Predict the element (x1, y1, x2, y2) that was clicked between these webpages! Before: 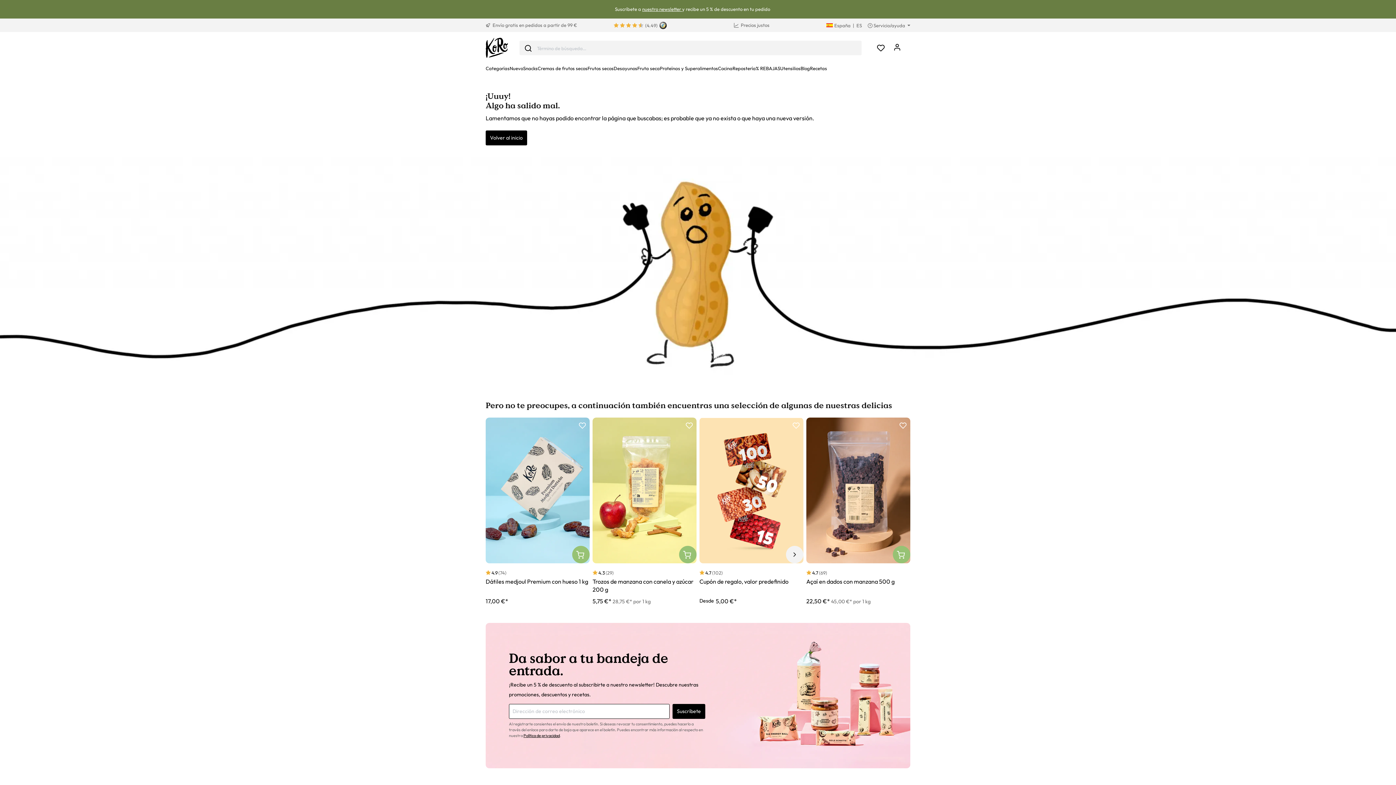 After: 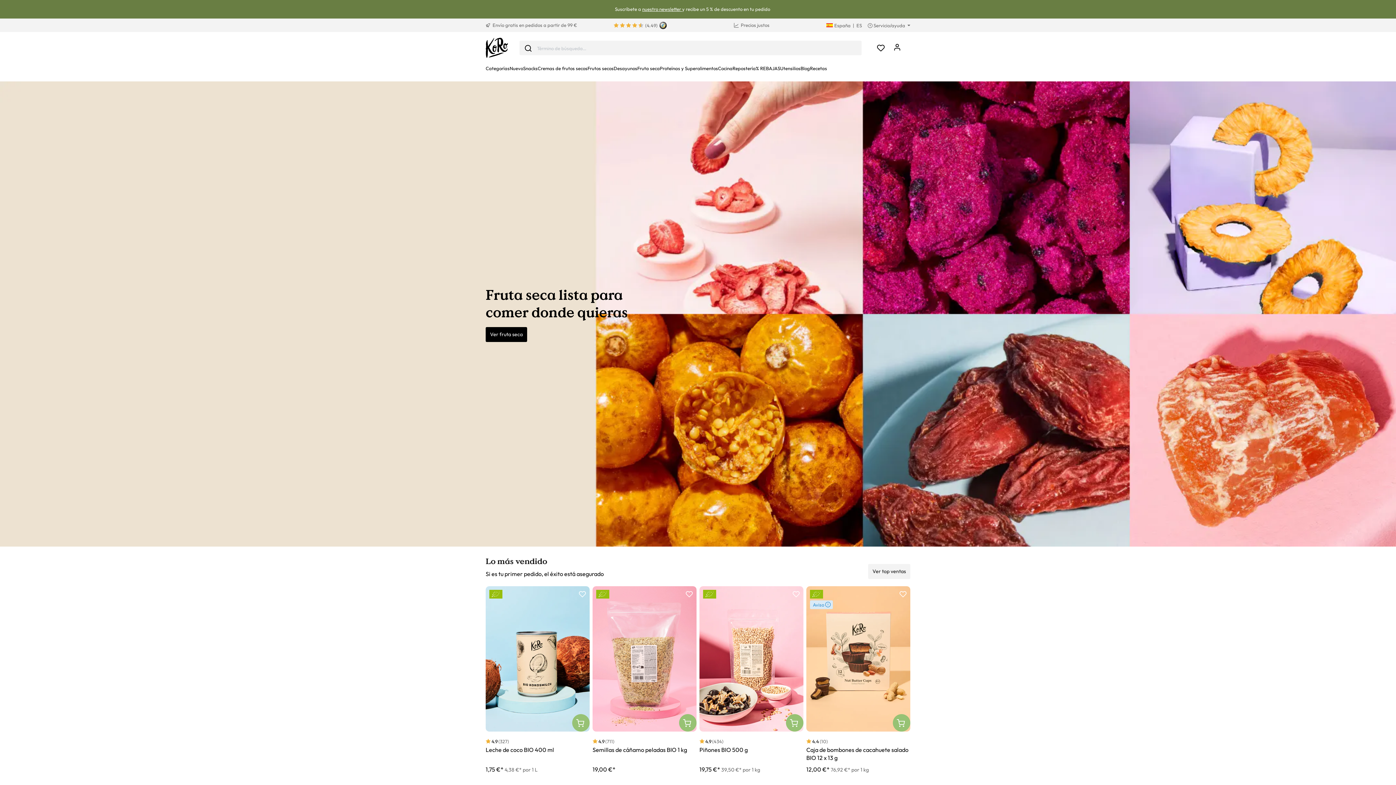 Action: bbox: (485, 130, 527, 145) label: Volver al inicio